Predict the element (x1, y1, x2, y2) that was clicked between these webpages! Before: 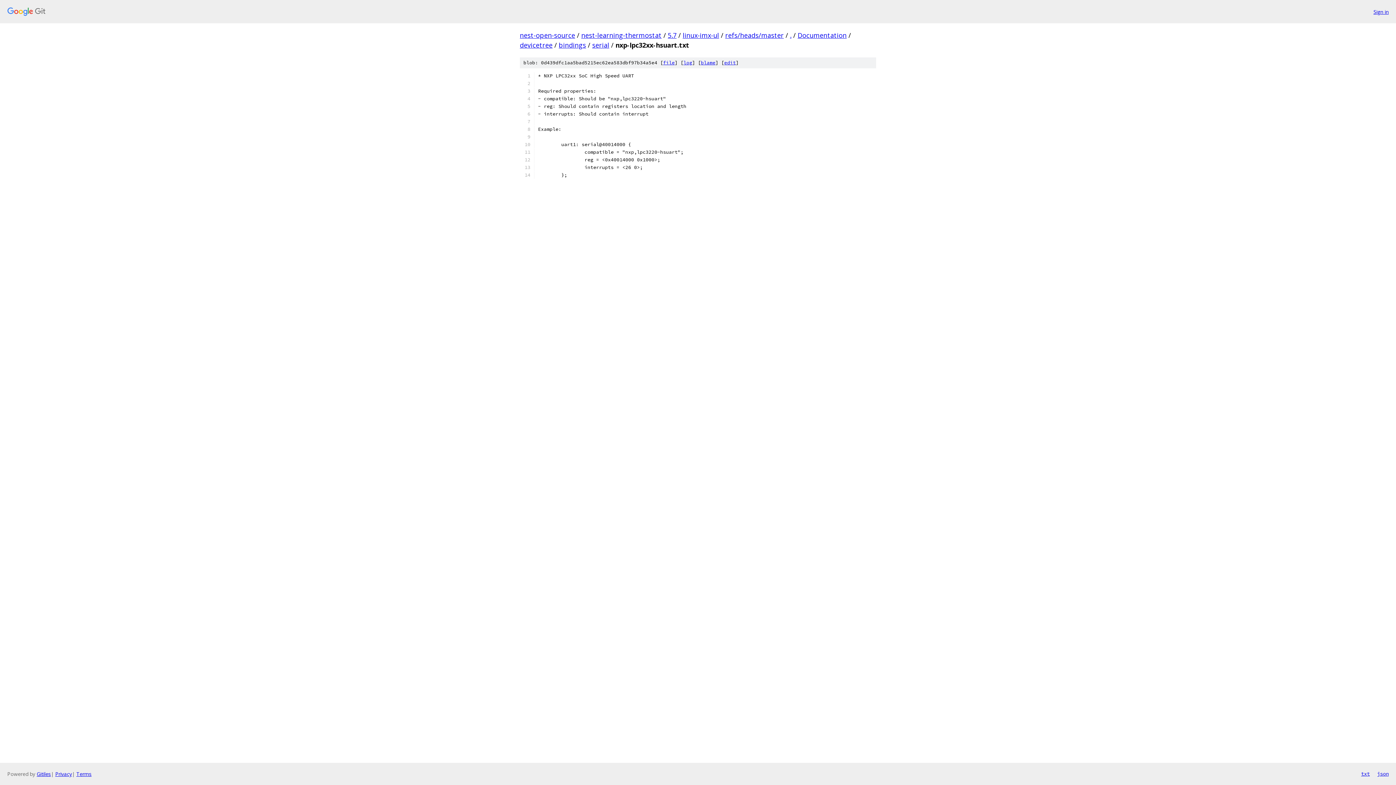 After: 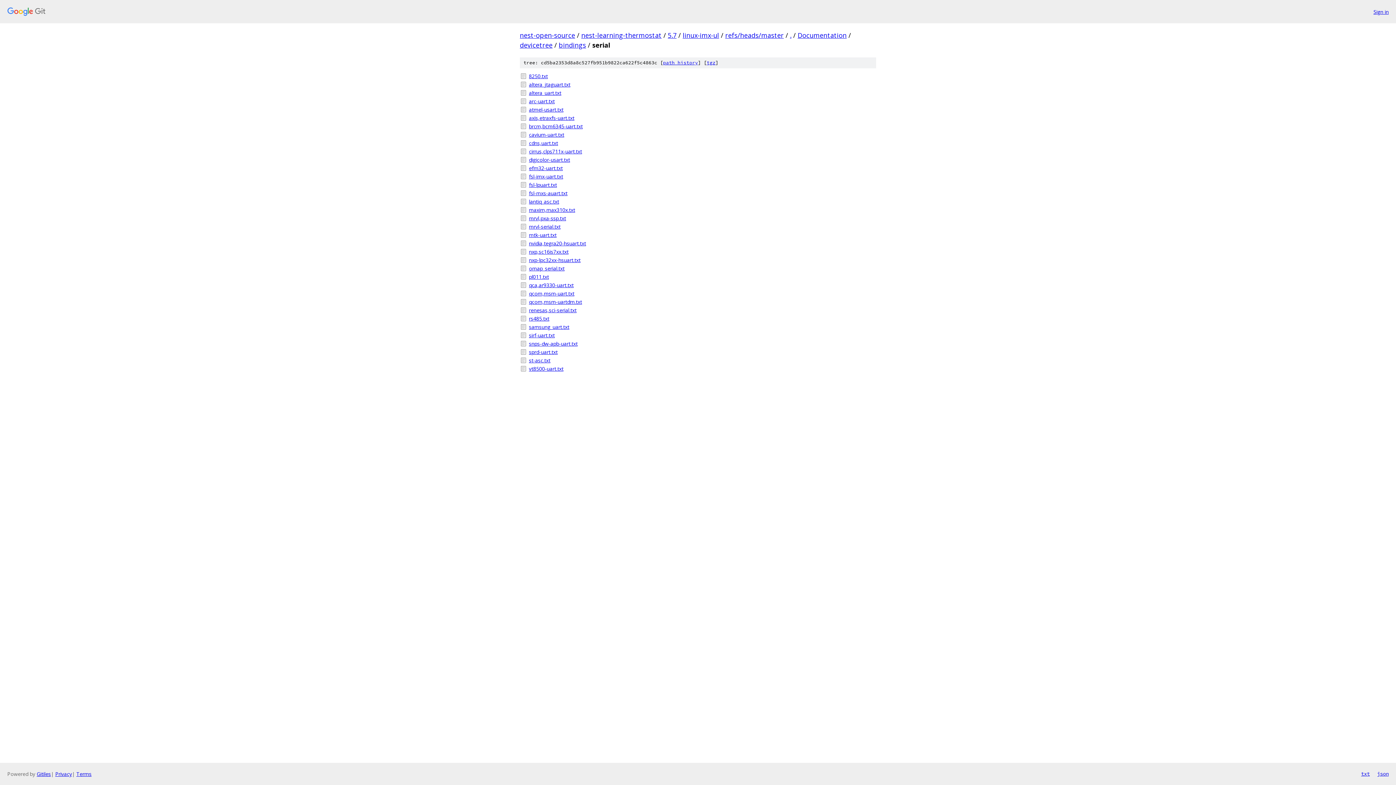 Action: bbox: (592, 40, 609, 49) label: serial